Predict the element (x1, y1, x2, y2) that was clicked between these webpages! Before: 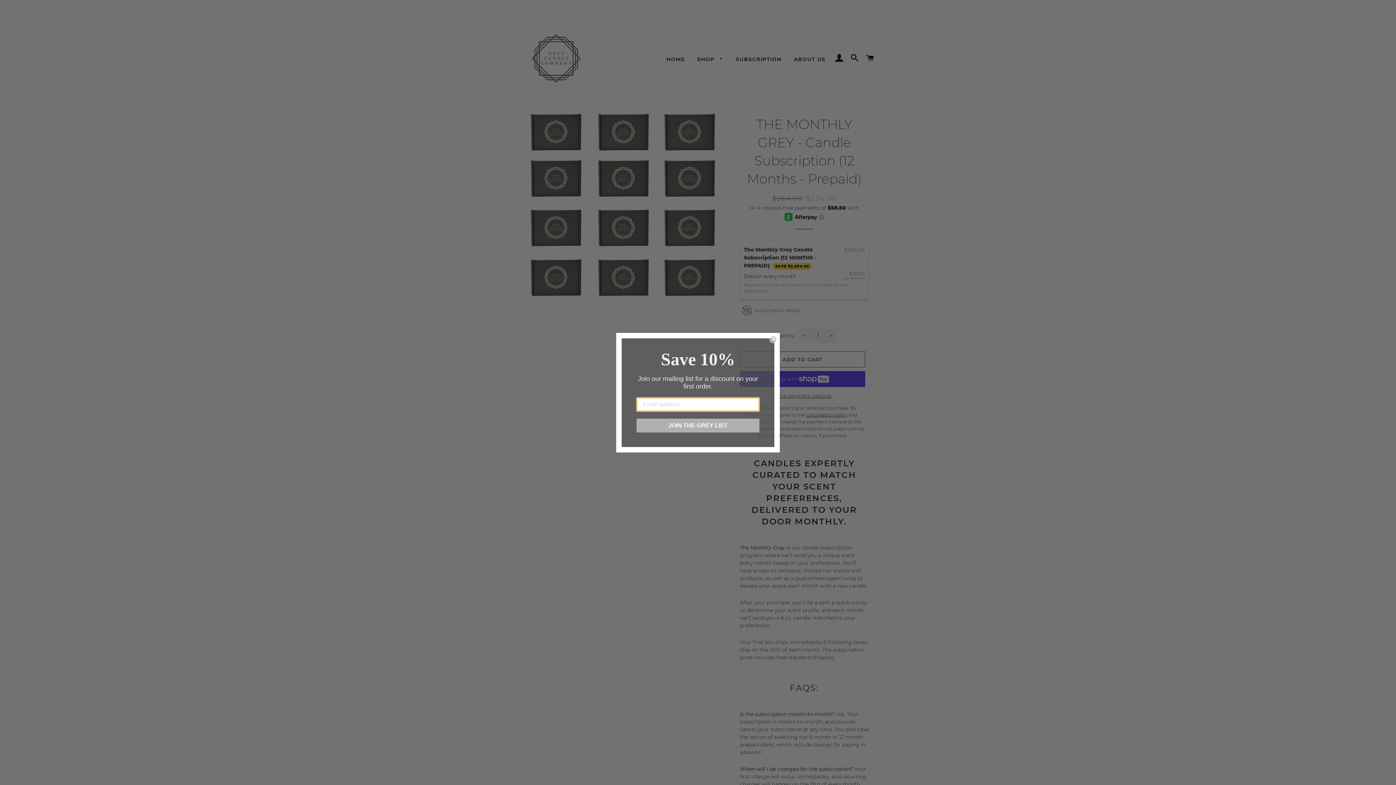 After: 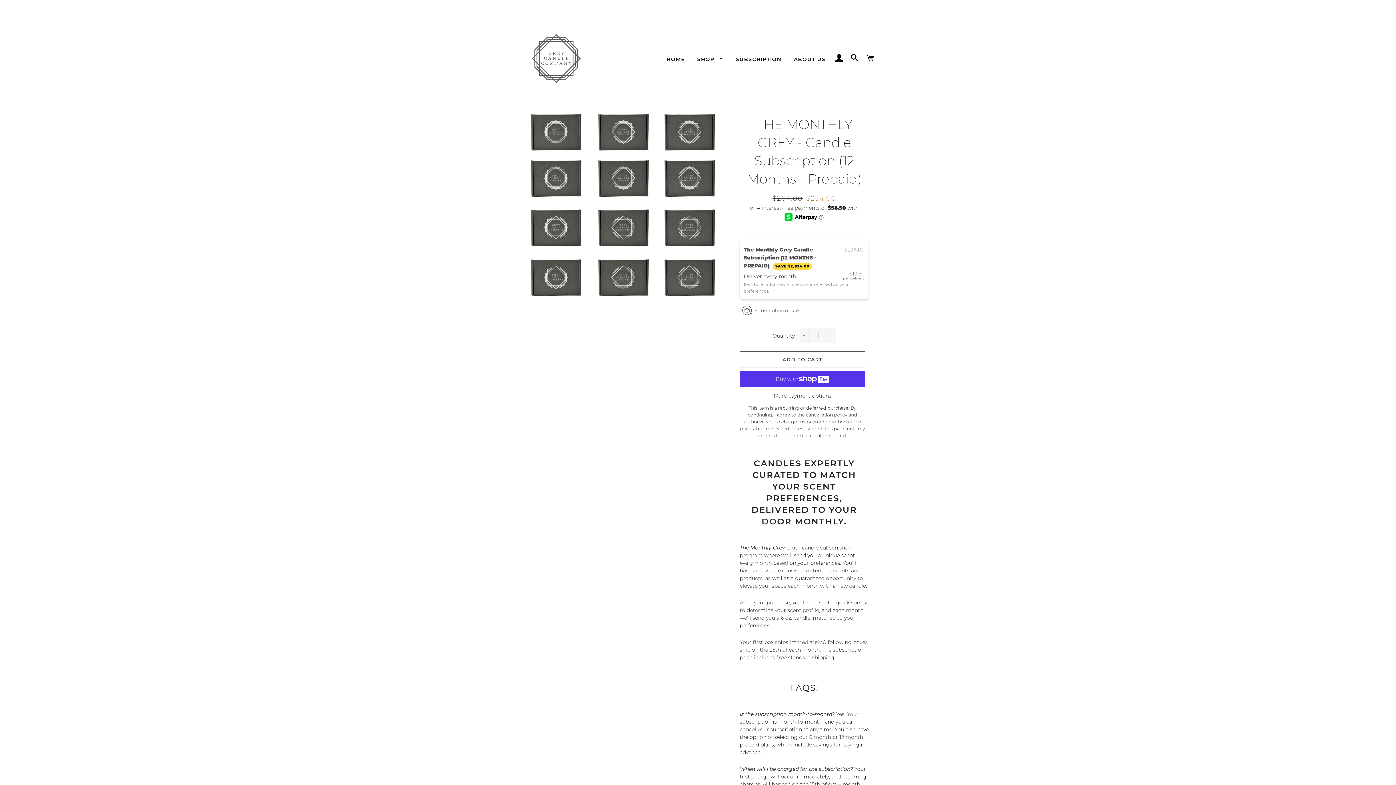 Action: label: Close dialog bbox: (769, 347, 777, 355)